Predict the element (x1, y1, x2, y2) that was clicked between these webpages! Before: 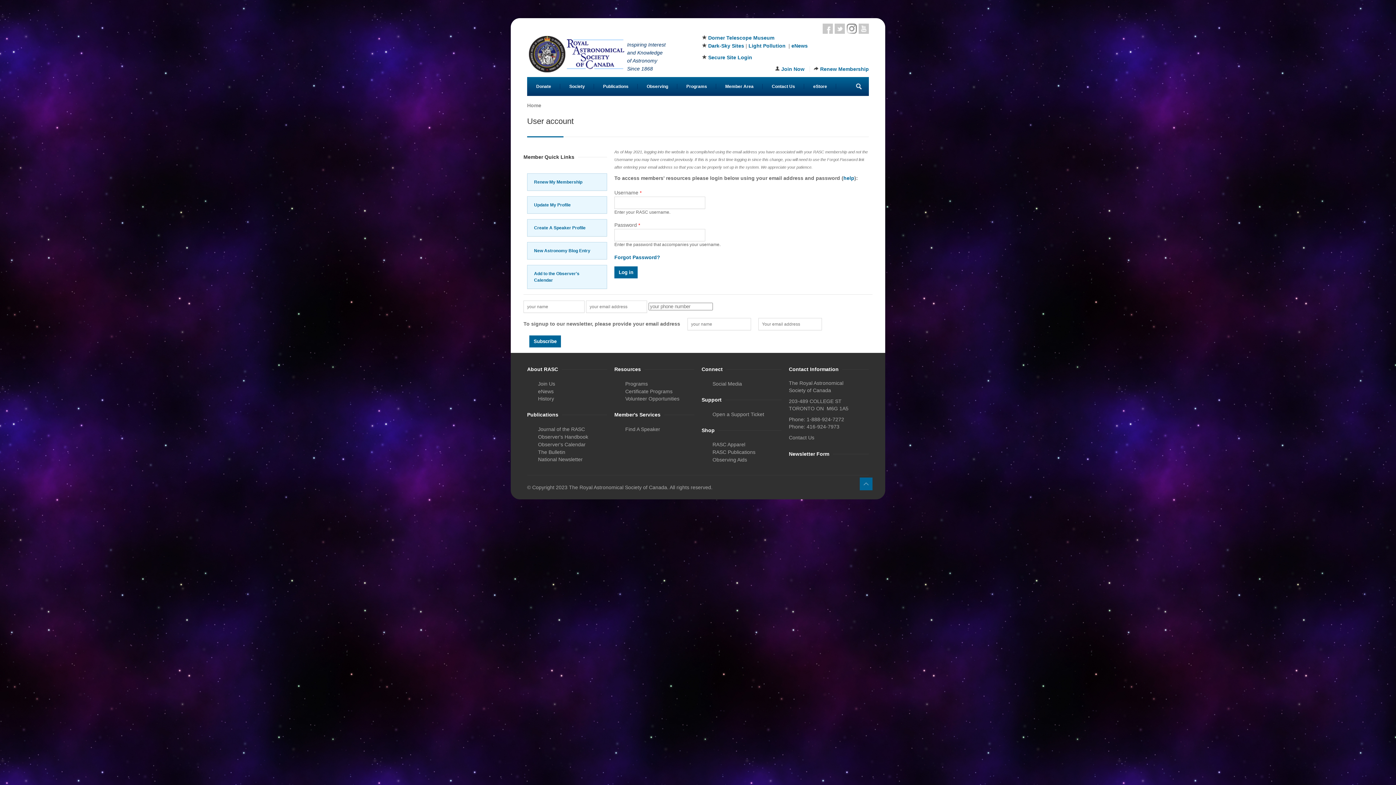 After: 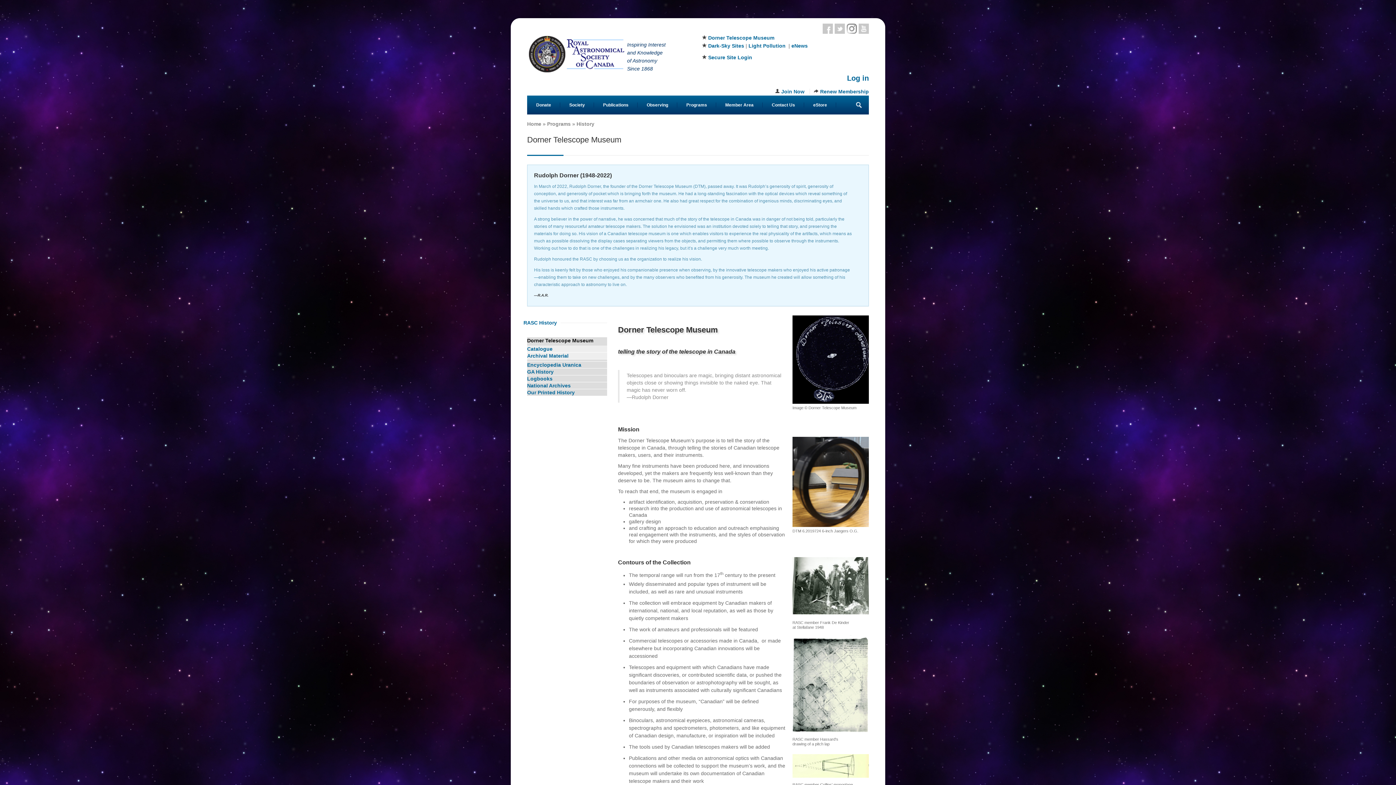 Action: label: Dorner Telescope Museum bbox: (708, 34, 774, 40)